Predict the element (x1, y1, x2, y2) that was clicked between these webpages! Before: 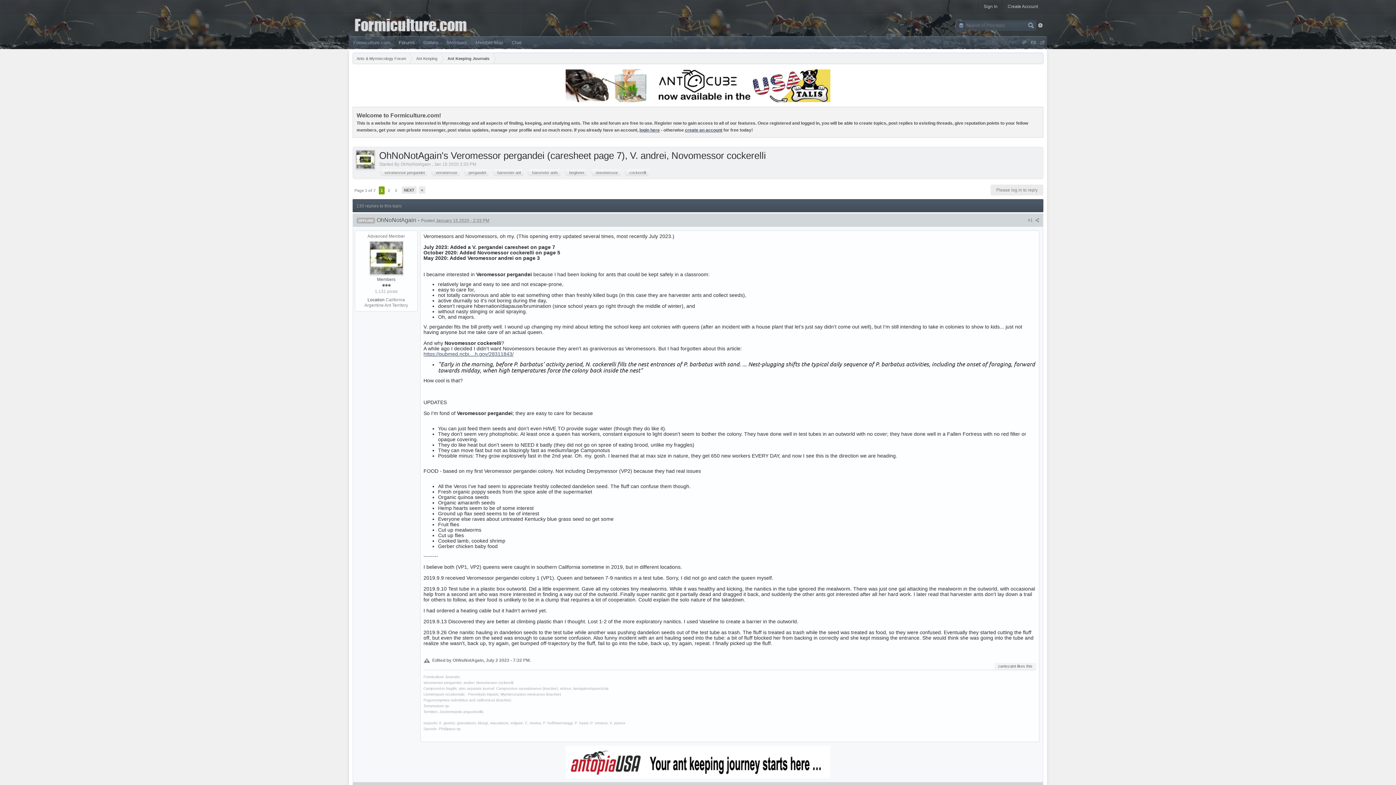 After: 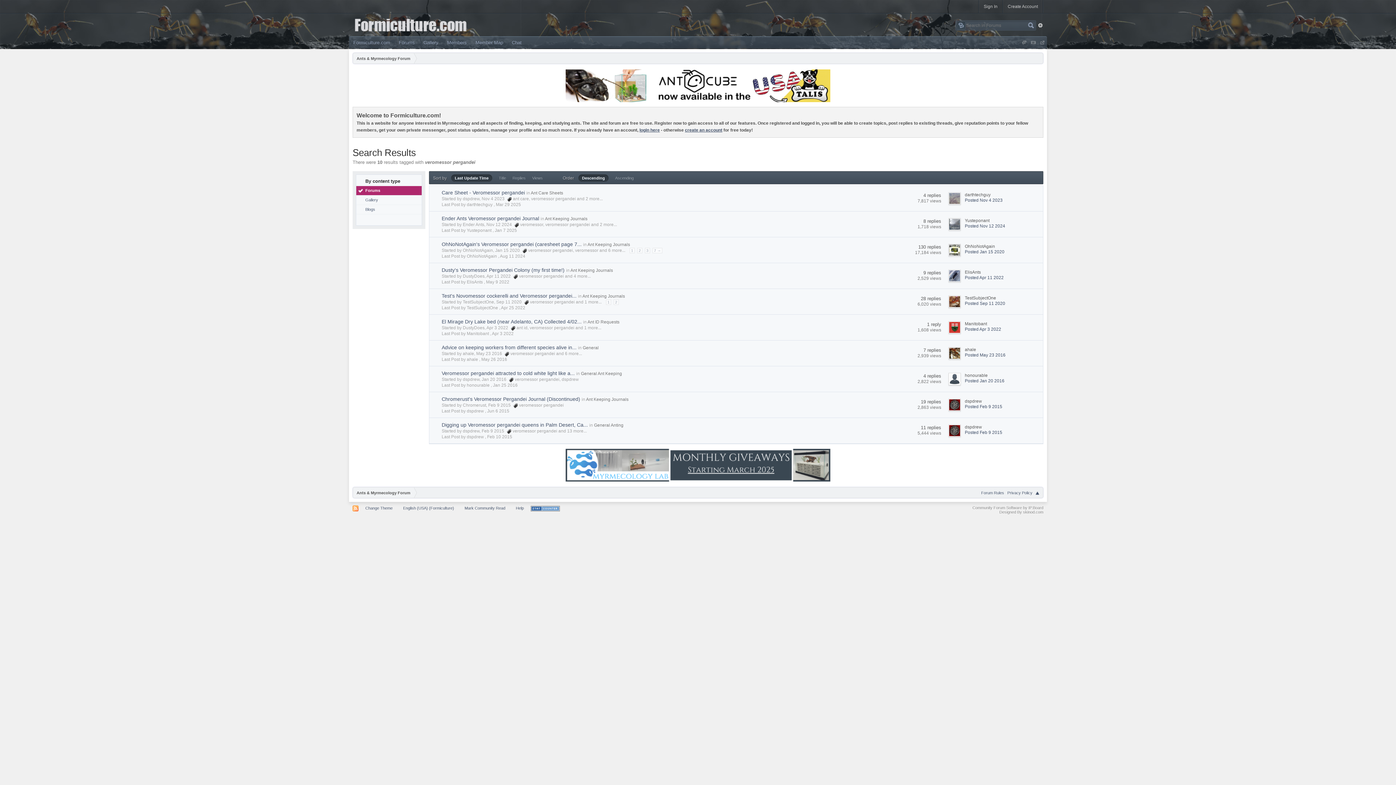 Action: bbox: (379, 169, 427, 176) label: veromessor pergandei